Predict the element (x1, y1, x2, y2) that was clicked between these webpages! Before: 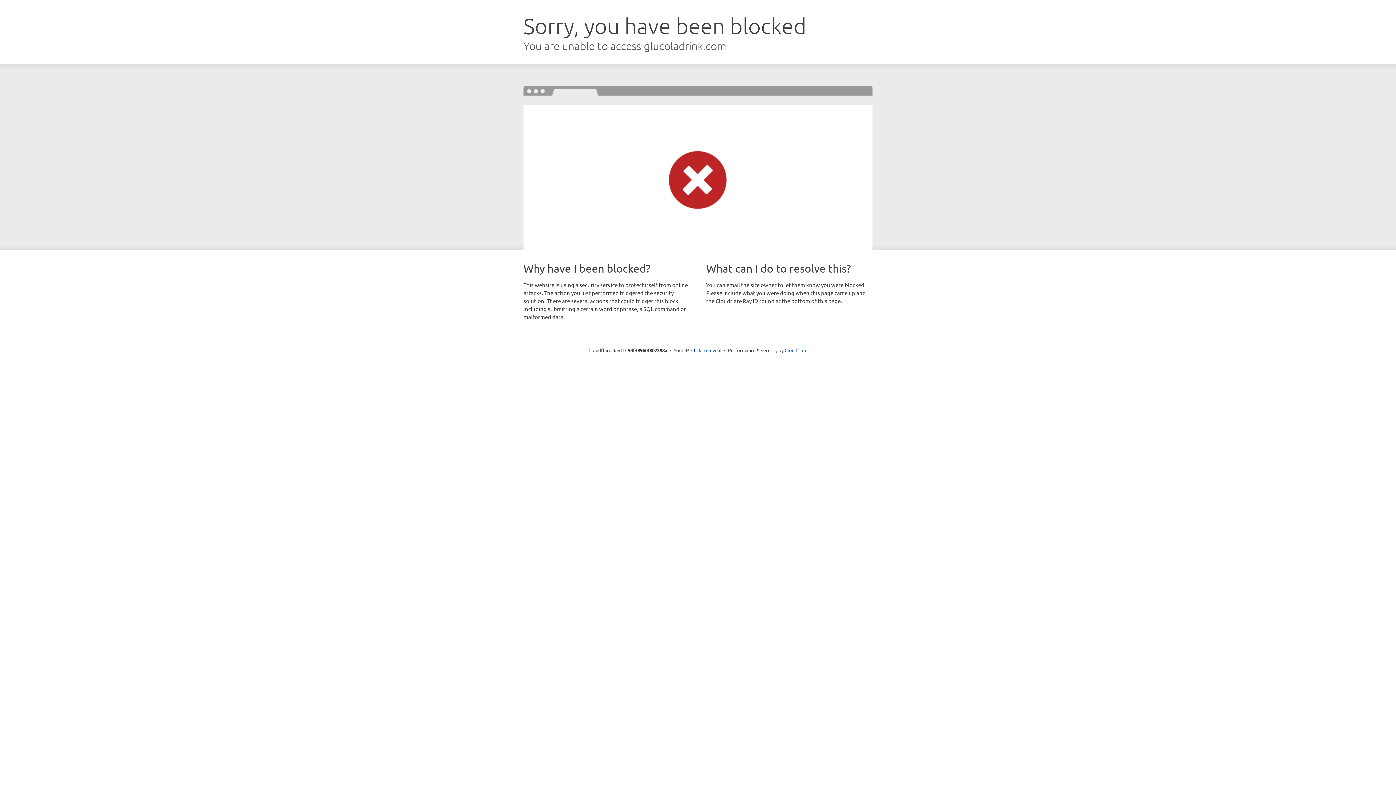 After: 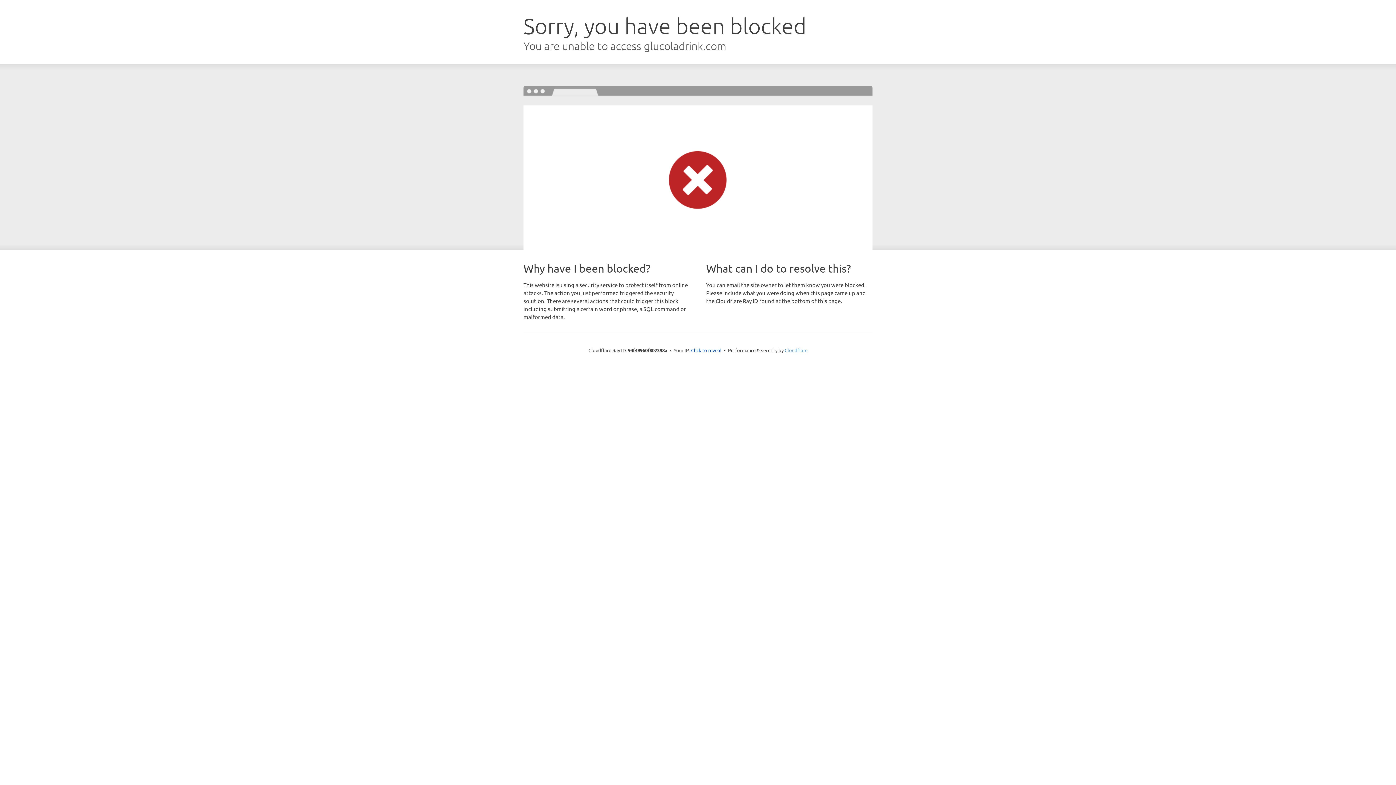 Action: label: Cloudflare bbox: (784, 347, 807, 353)